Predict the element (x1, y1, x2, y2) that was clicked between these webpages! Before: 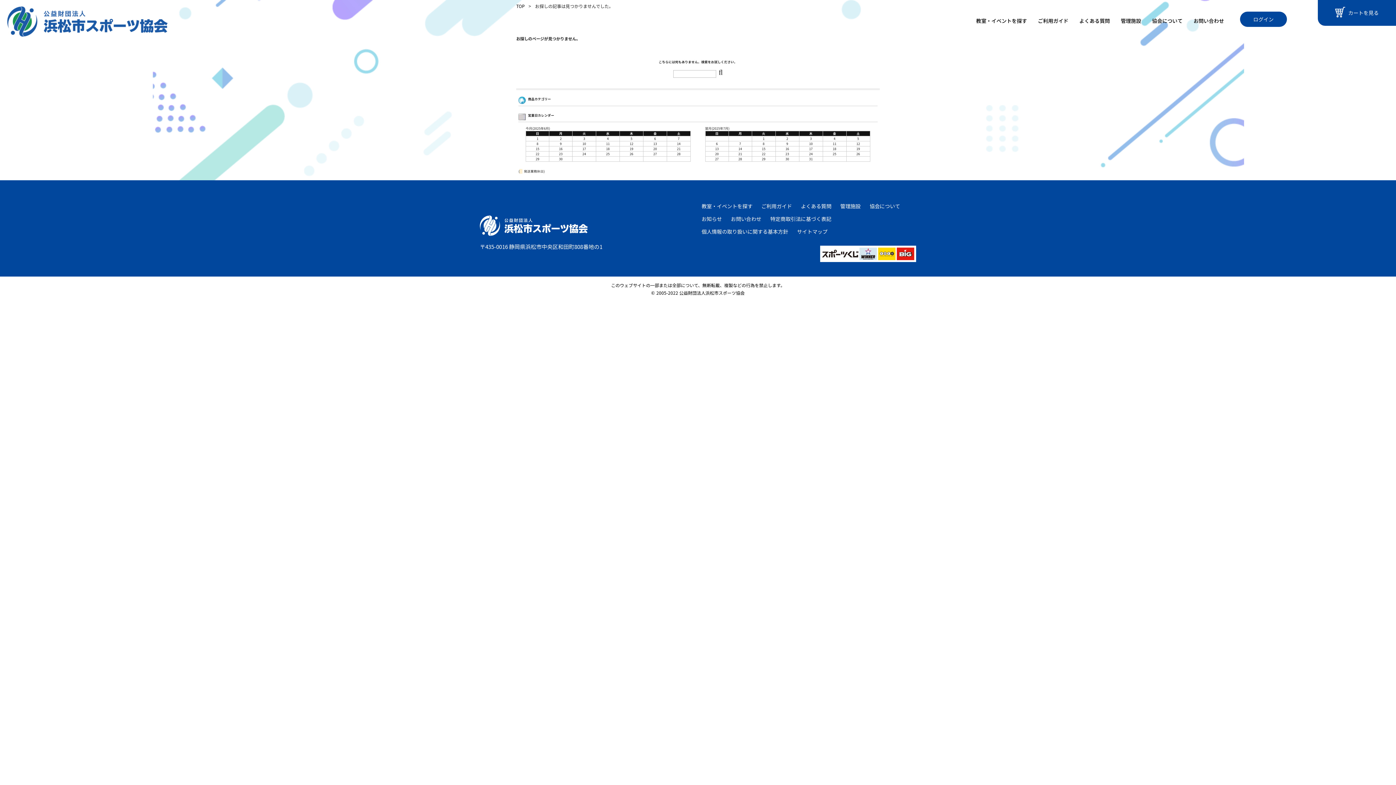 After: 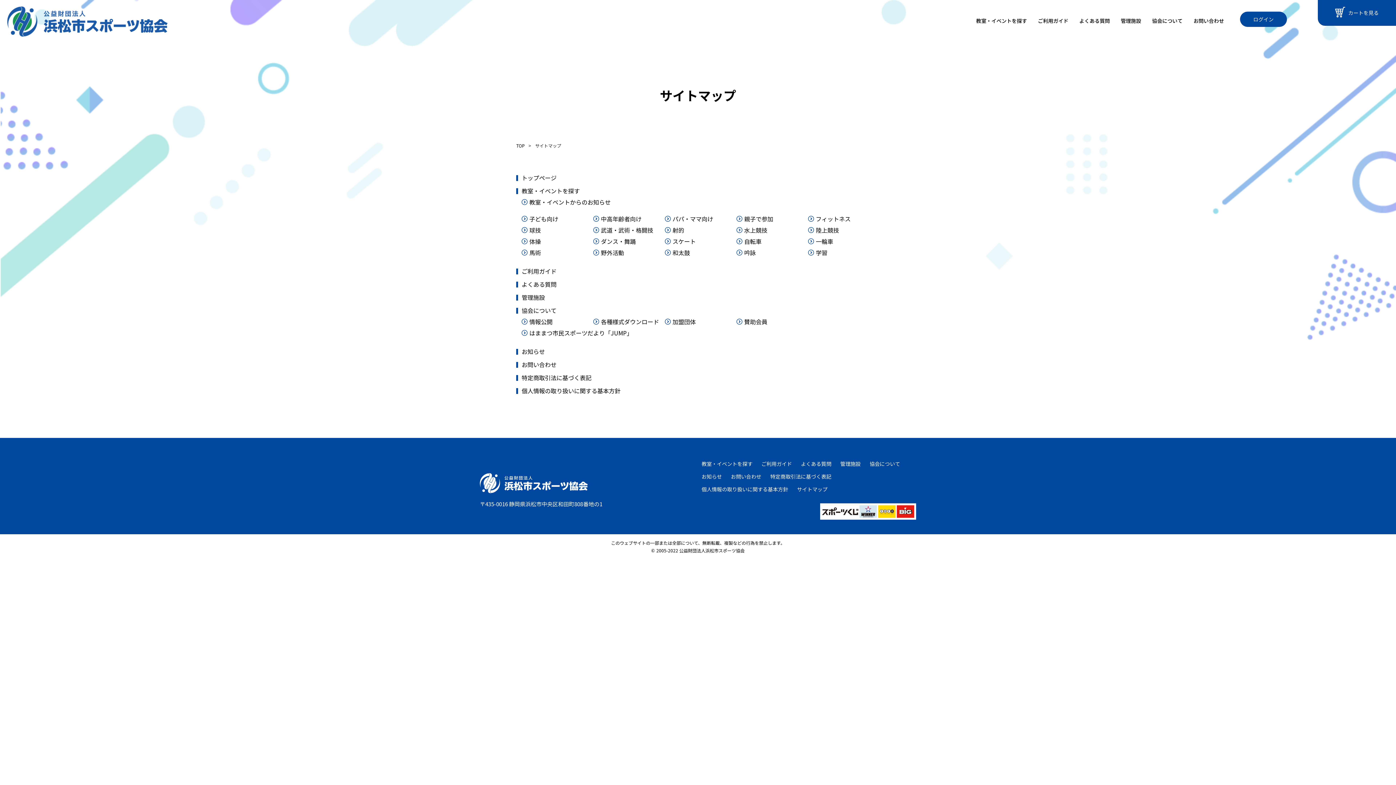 Action: bbox: (797, 228, 827, 235) label: サイトマップ